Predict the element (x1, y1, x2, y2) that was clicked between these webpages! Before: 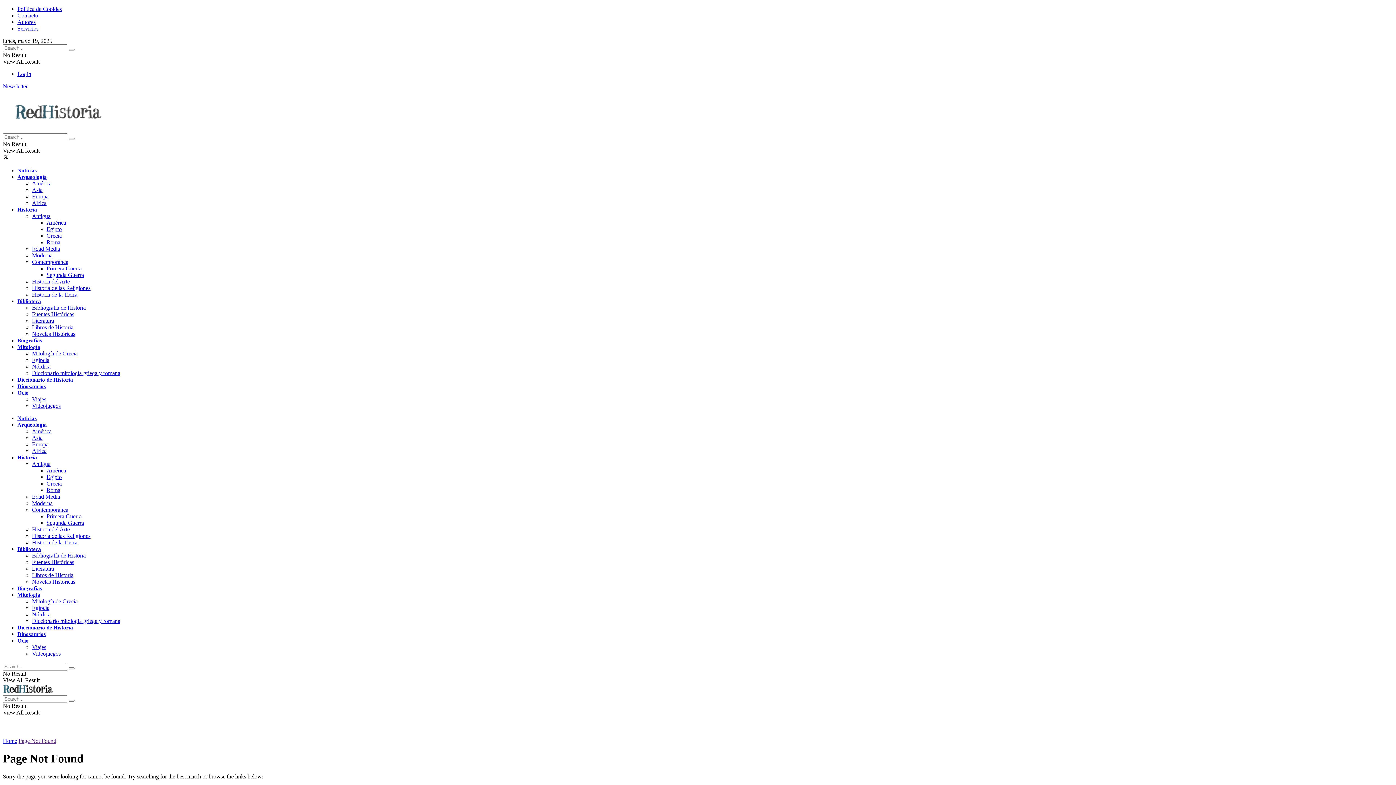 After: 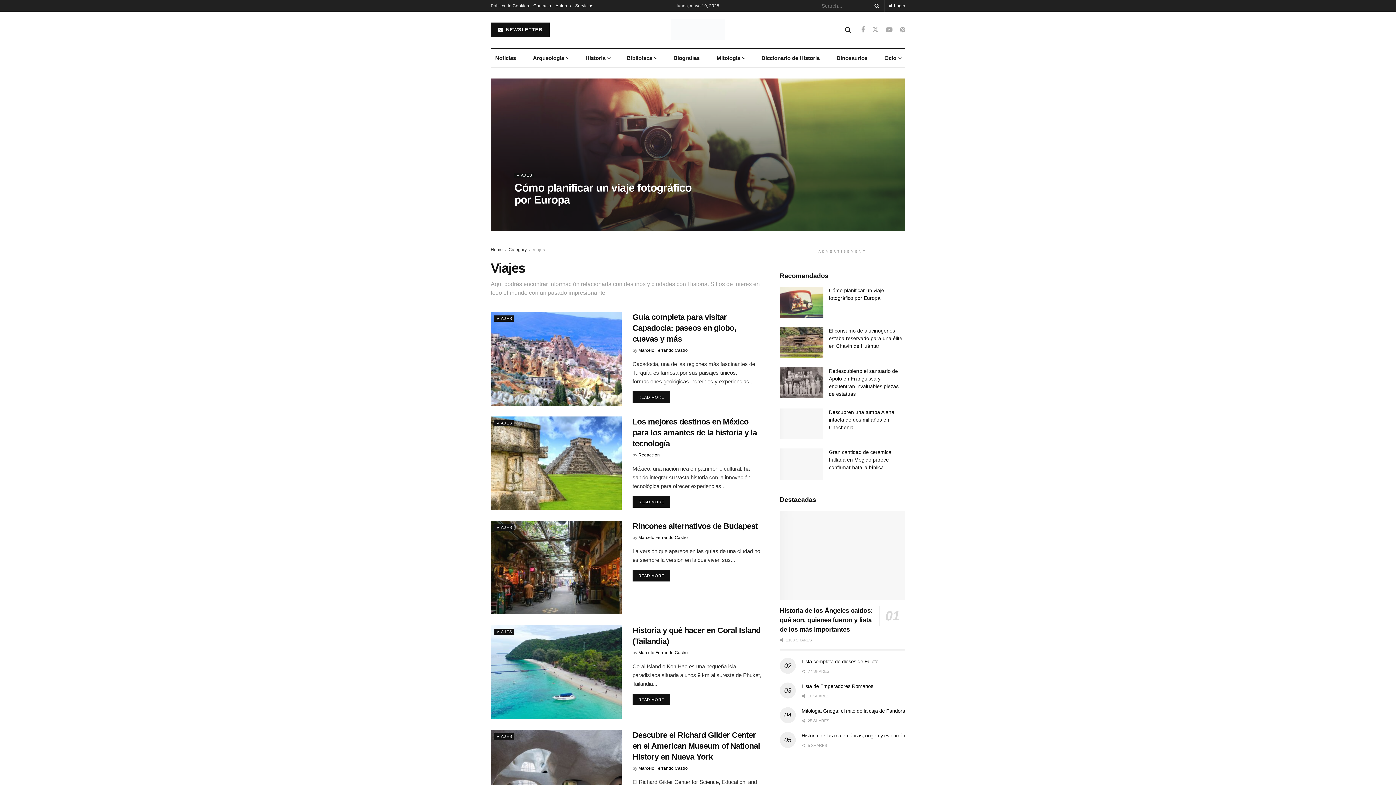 Action: bbox: (32, 644, 46, 650) label: Viajes